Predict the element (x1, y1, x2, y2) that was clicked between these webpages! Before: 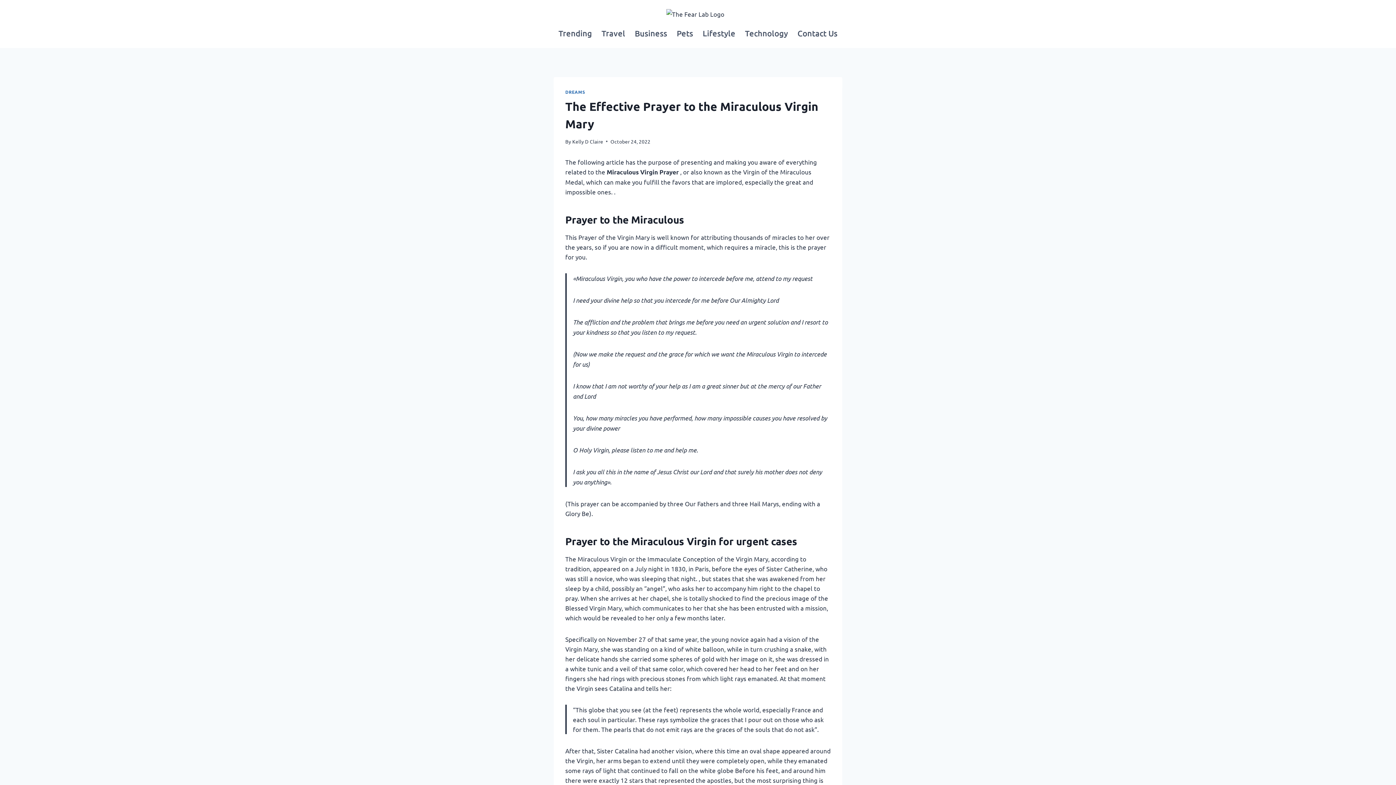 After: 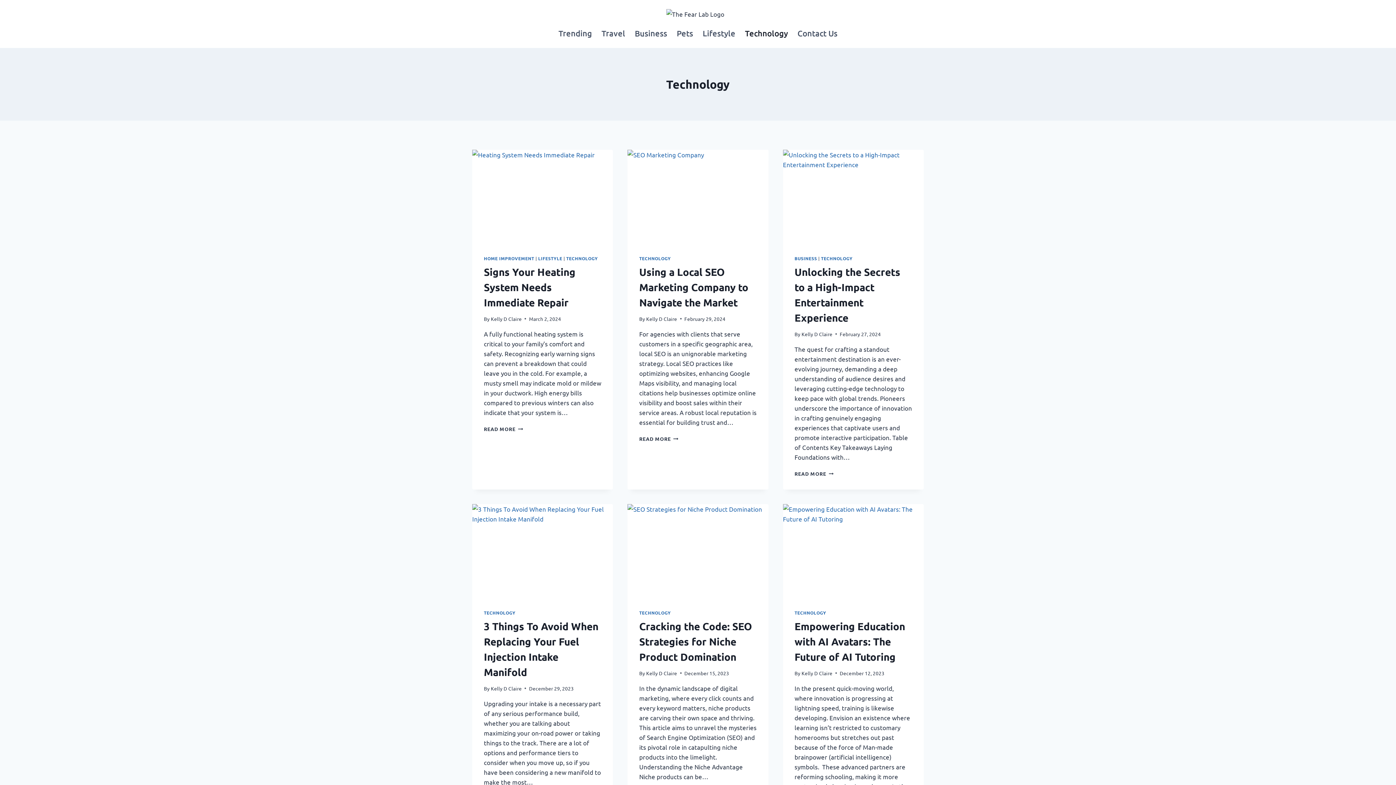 Action: label: Technology bbox: (740, 22, 792, 44)